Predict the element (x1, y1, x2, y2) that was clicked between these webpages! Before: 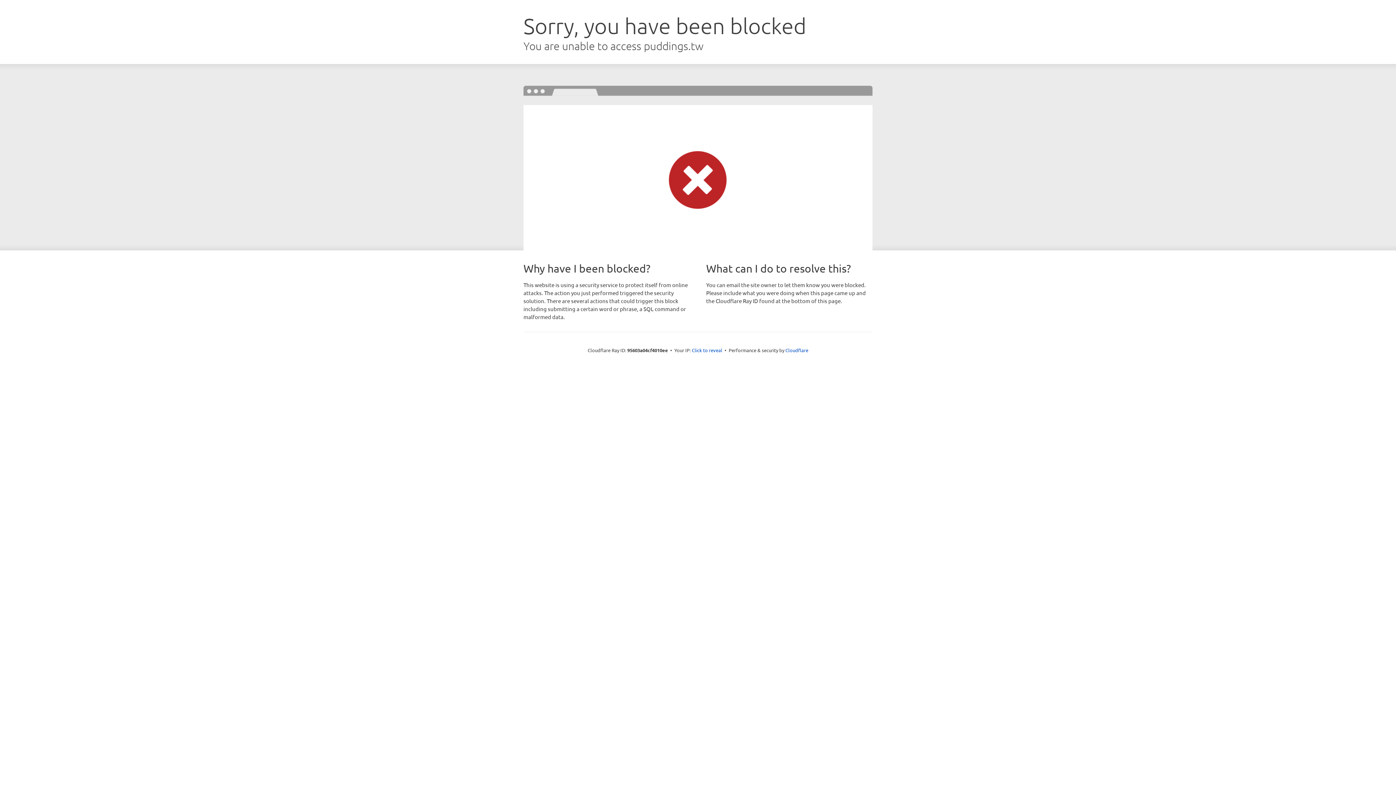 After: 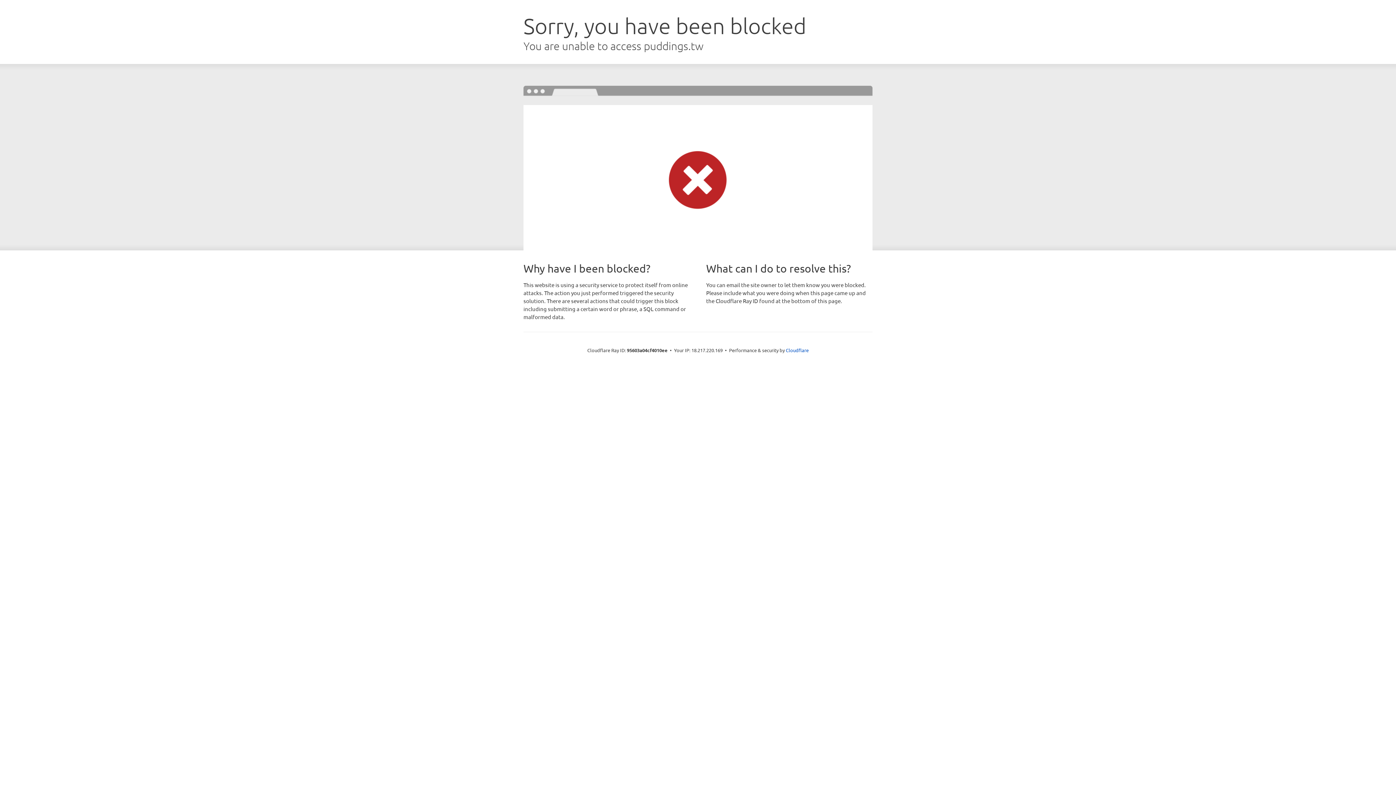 Action: bbox: (692, 346, 722, 353) label: Click to reveal